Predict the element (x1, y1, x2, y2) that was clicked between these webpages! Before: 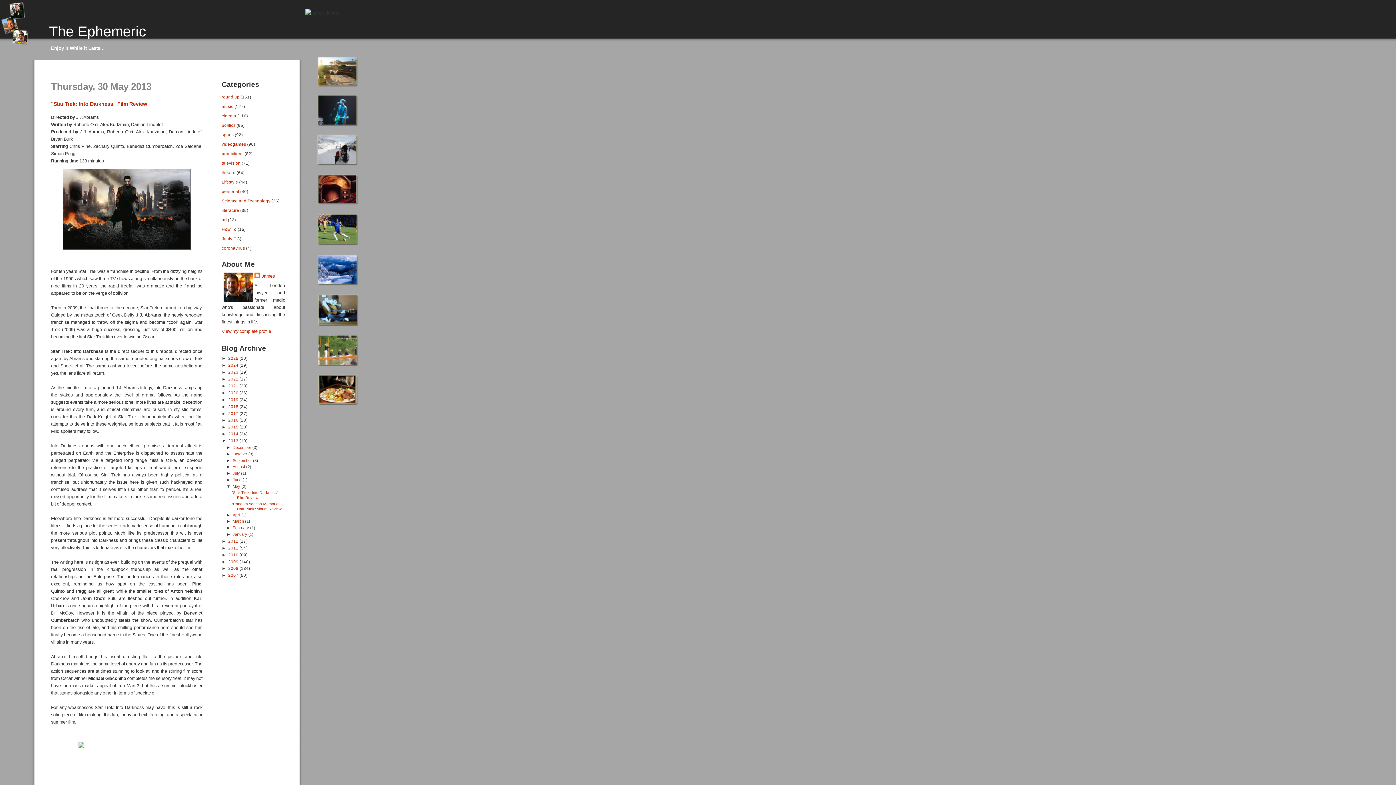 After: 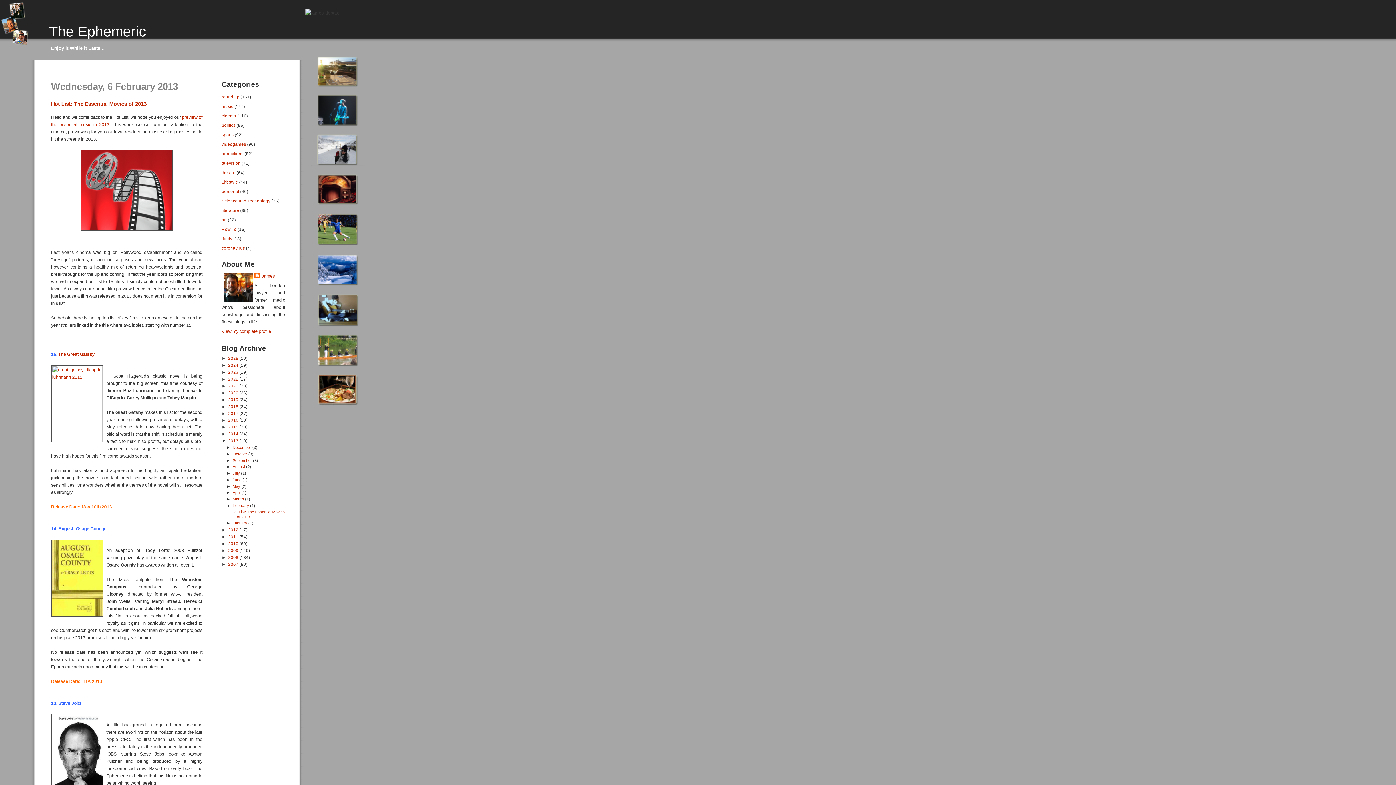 Action: label: February  bbox: (232, 525, 250, 530)